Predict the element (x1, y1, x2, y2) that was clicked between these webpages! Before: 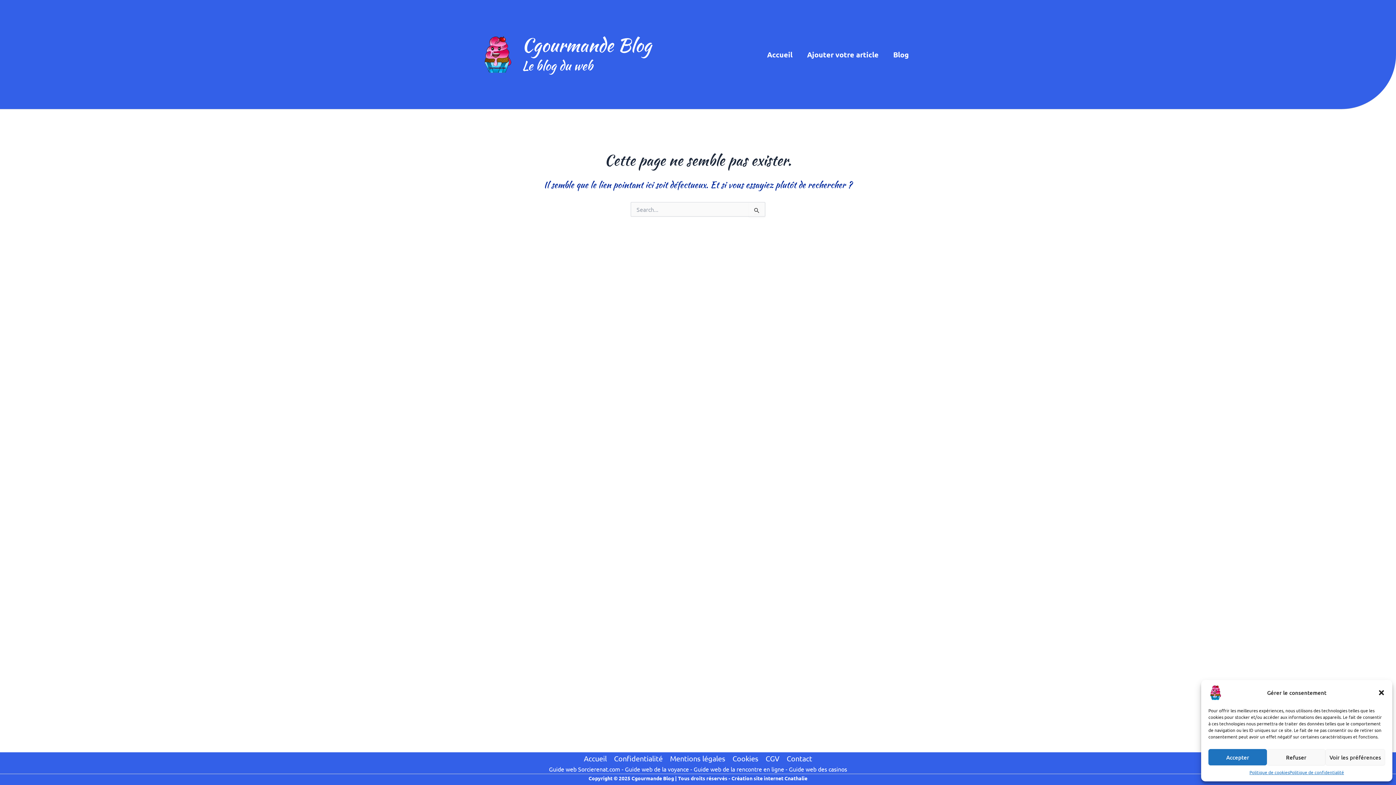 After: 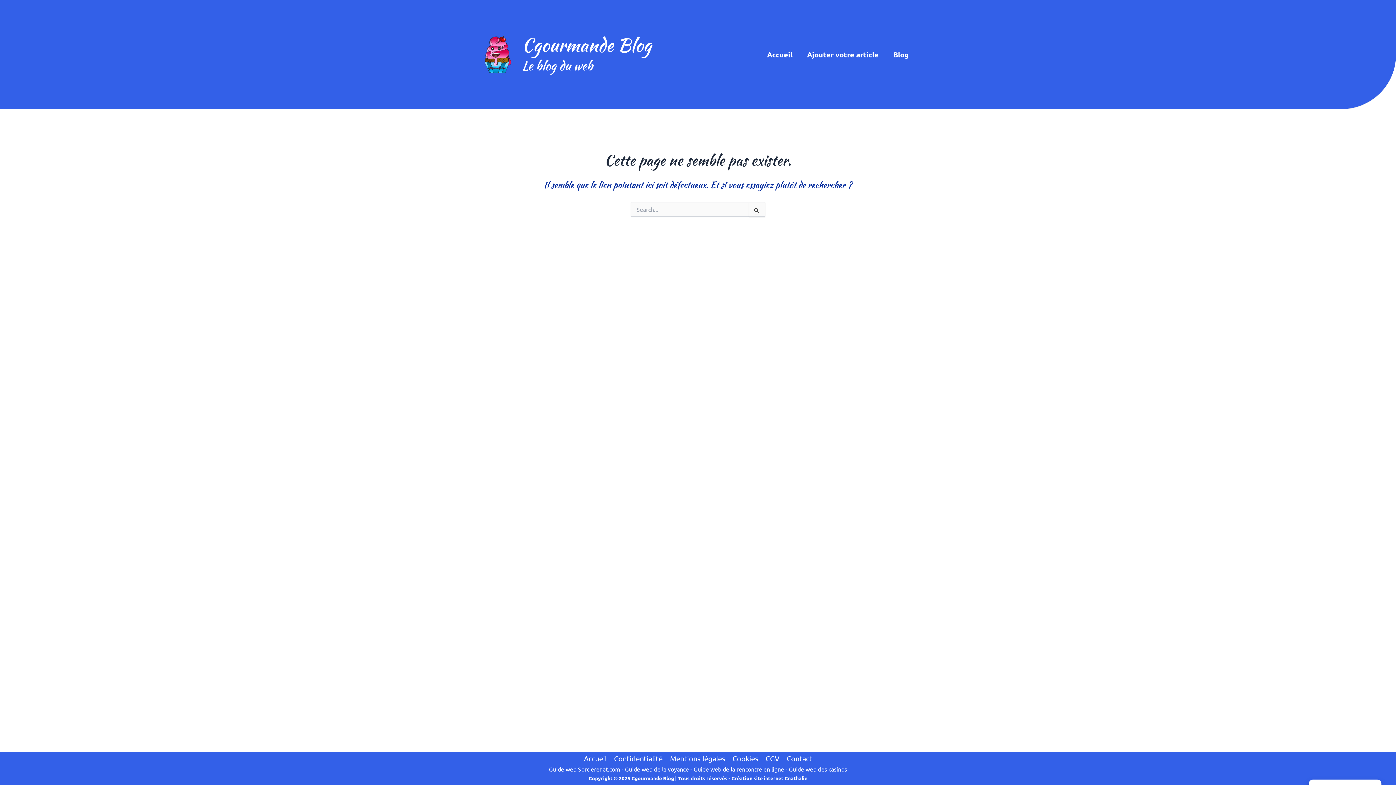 Action: bbox: (1267, 749, 1325, 765) label: Refuser